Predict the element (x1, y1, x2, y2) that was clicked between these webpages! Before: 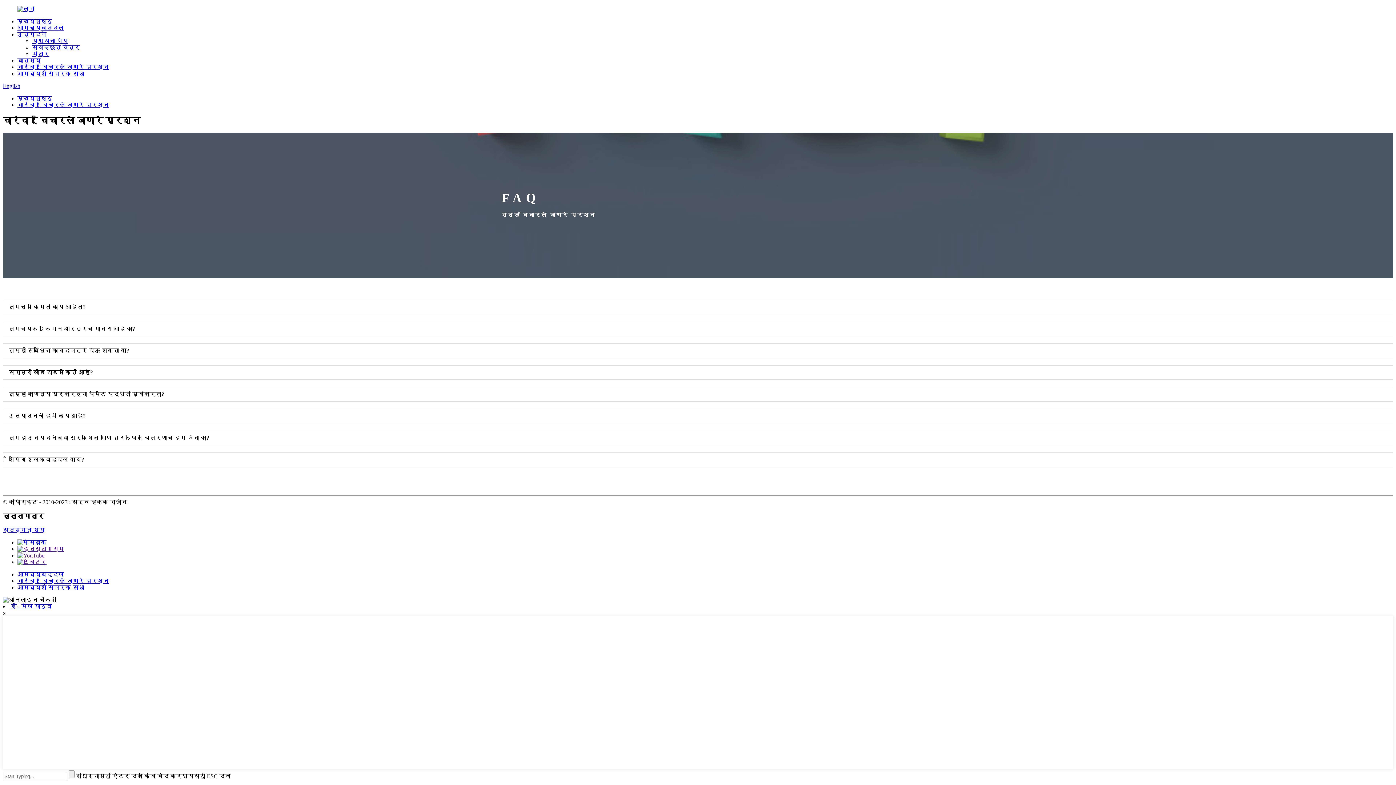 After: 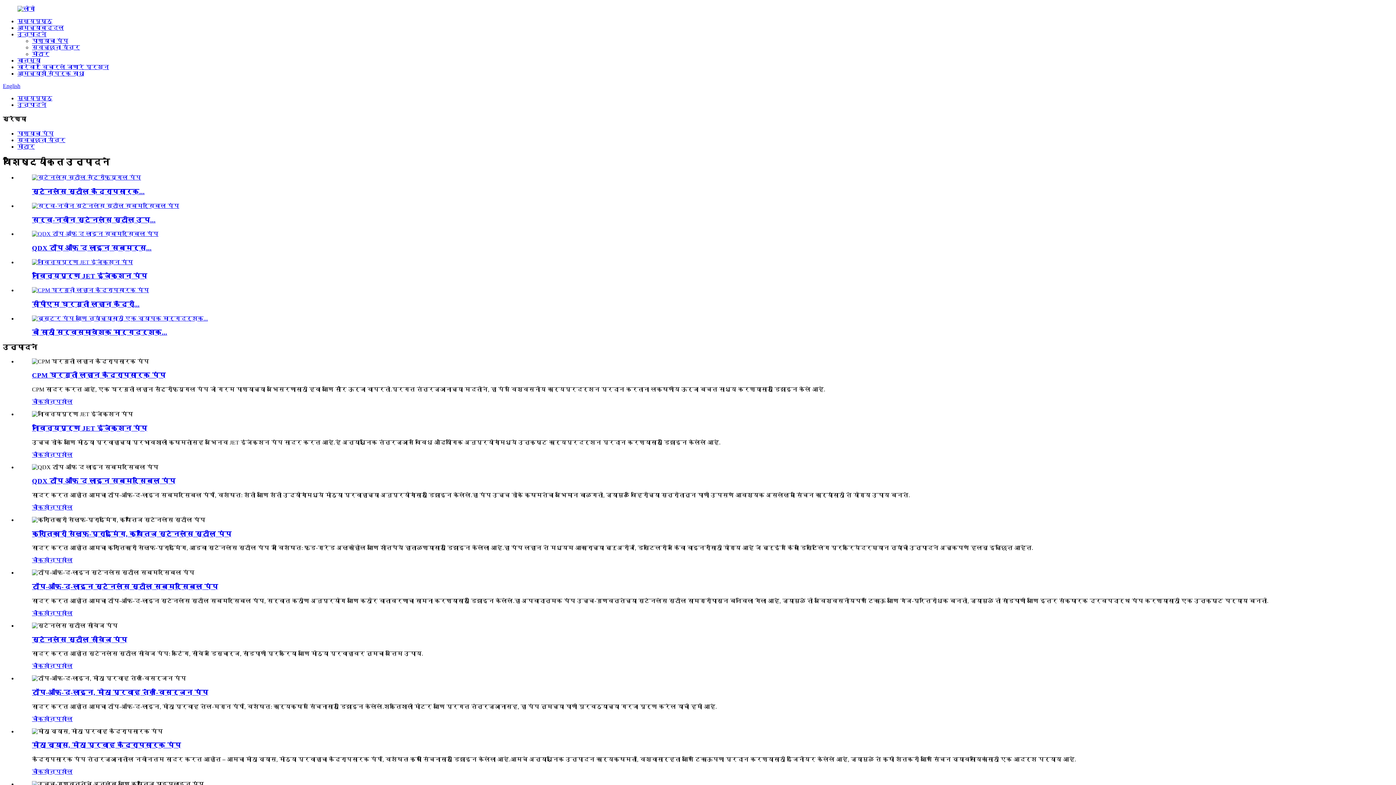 Action: bbox: (17, 31, 46, 37) label: उत्पादने